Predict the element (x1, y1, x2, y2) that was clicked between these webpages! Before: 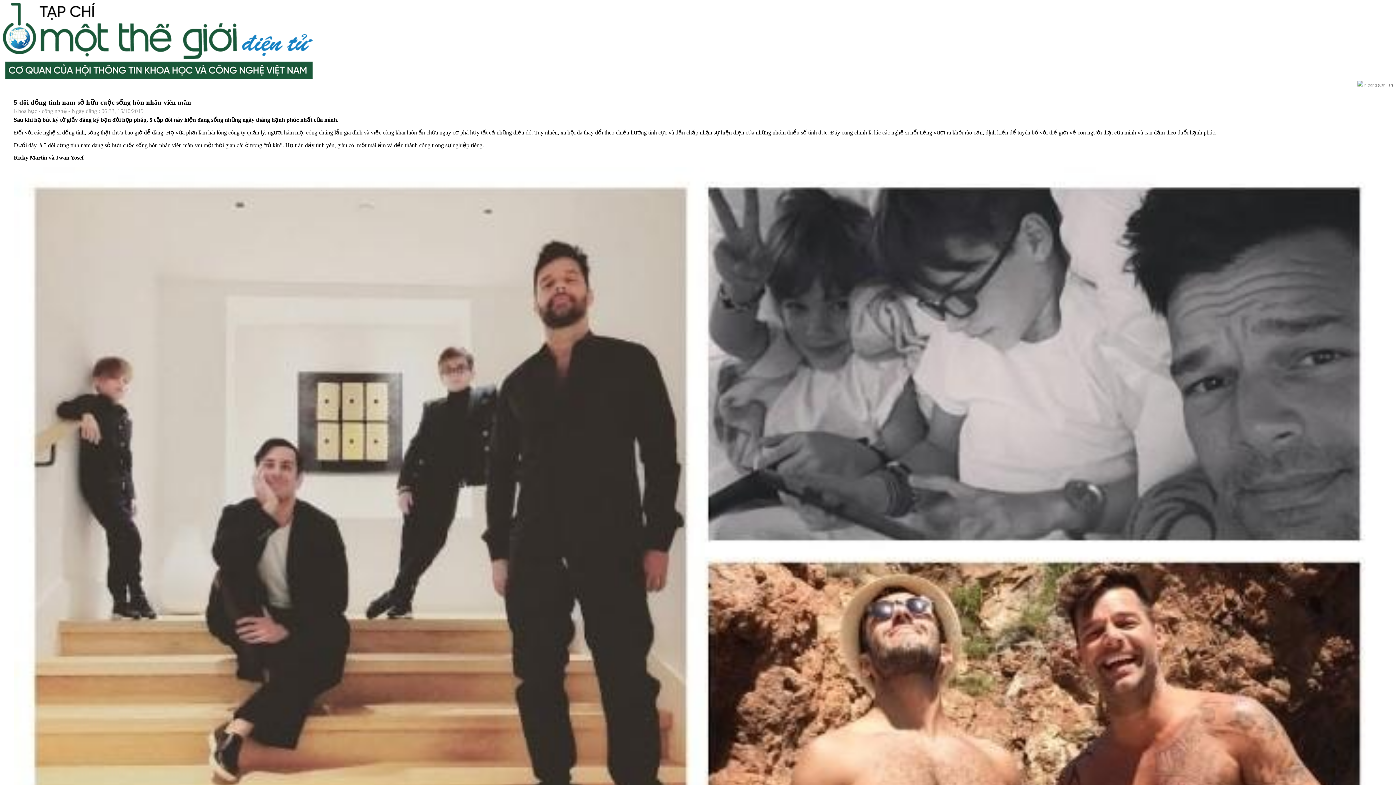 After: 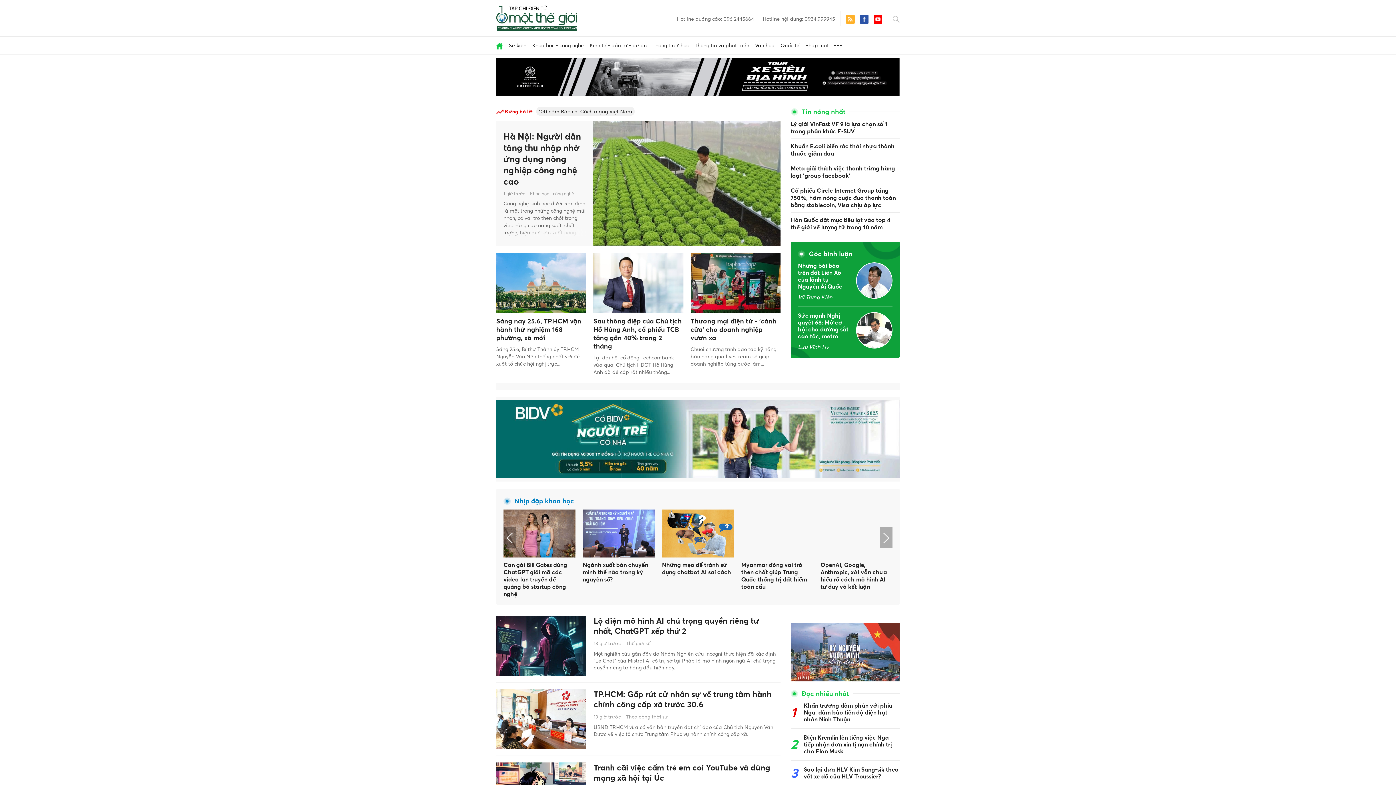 Action: bbox: (2, 74, 312, 80)